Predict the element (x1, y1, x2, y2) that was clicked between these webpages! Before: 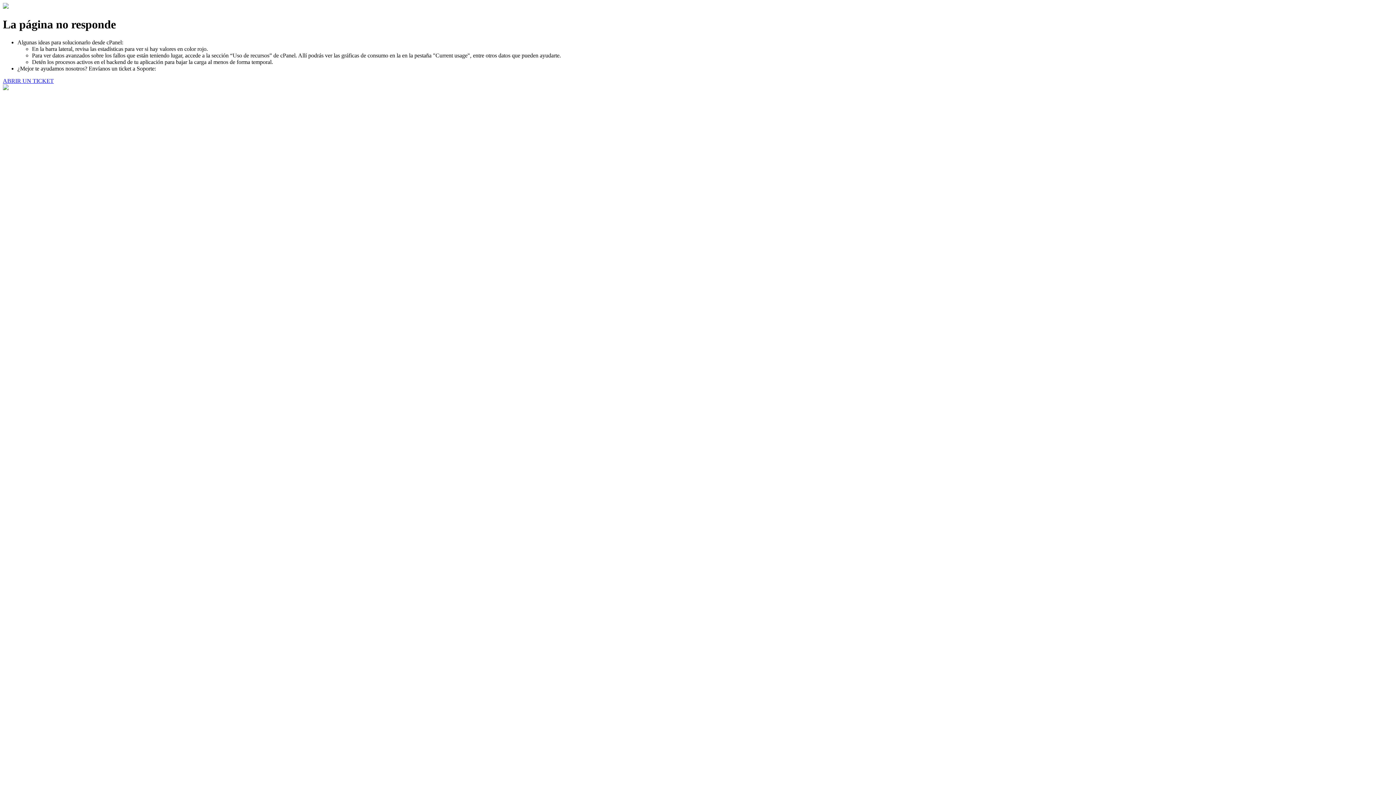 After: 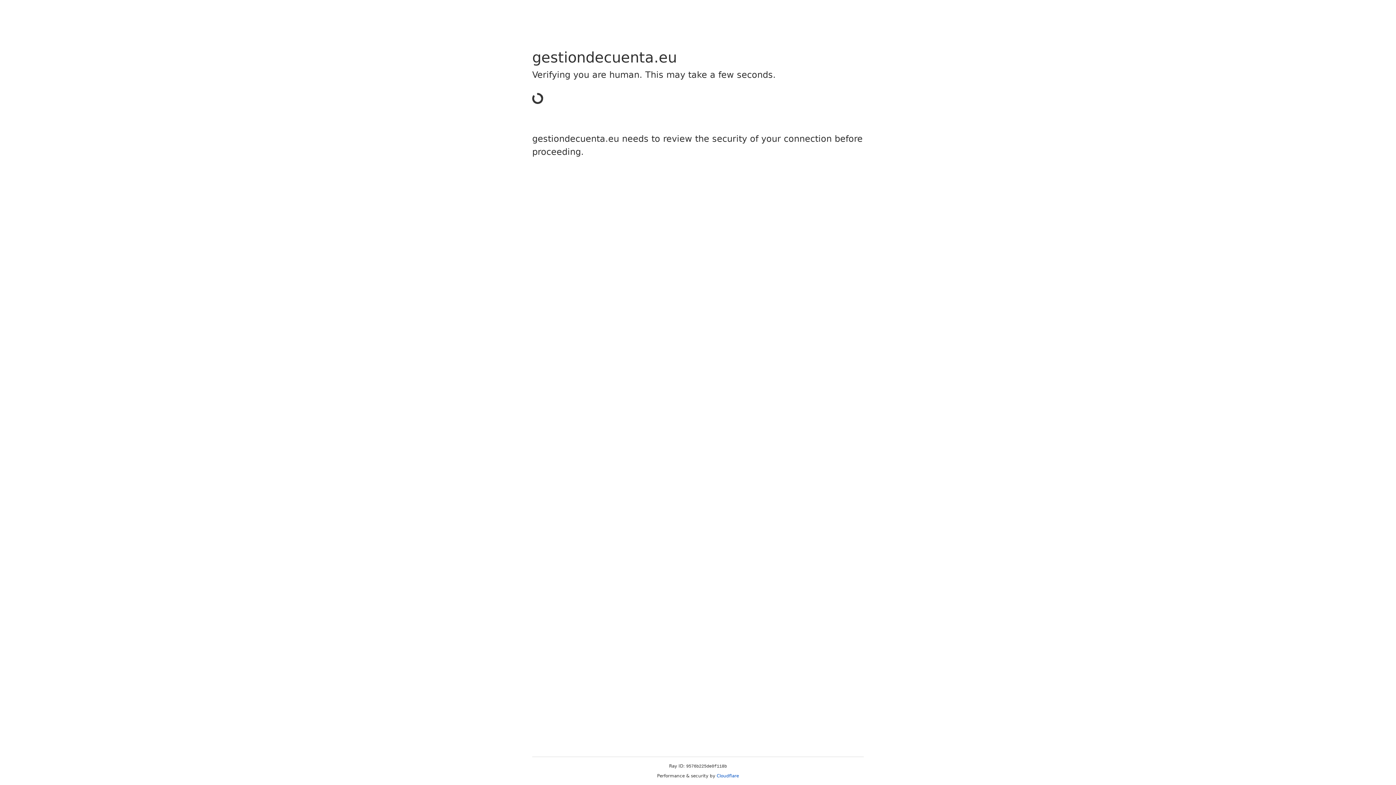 Action: bbox: (2, 77, 53, 83) label: ABRIR UN TICKET